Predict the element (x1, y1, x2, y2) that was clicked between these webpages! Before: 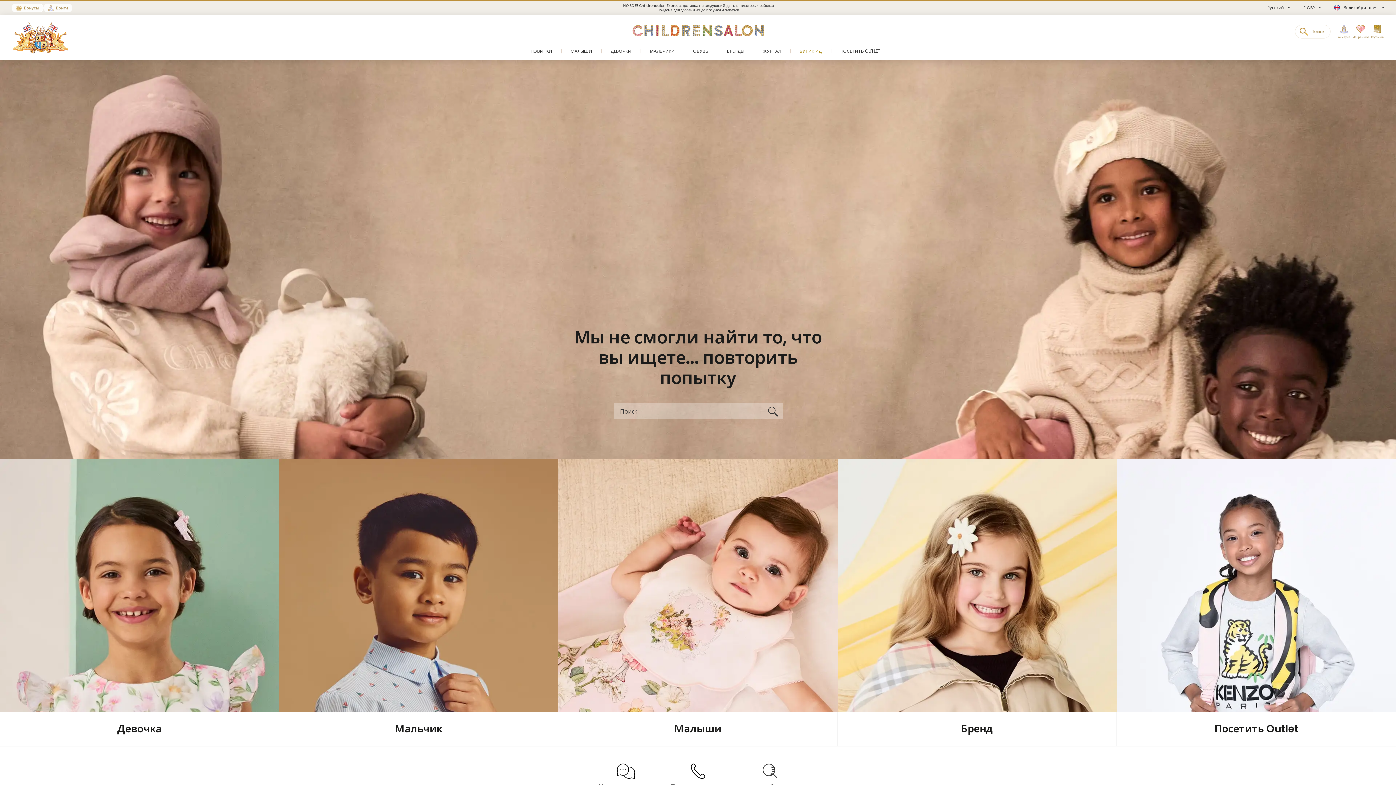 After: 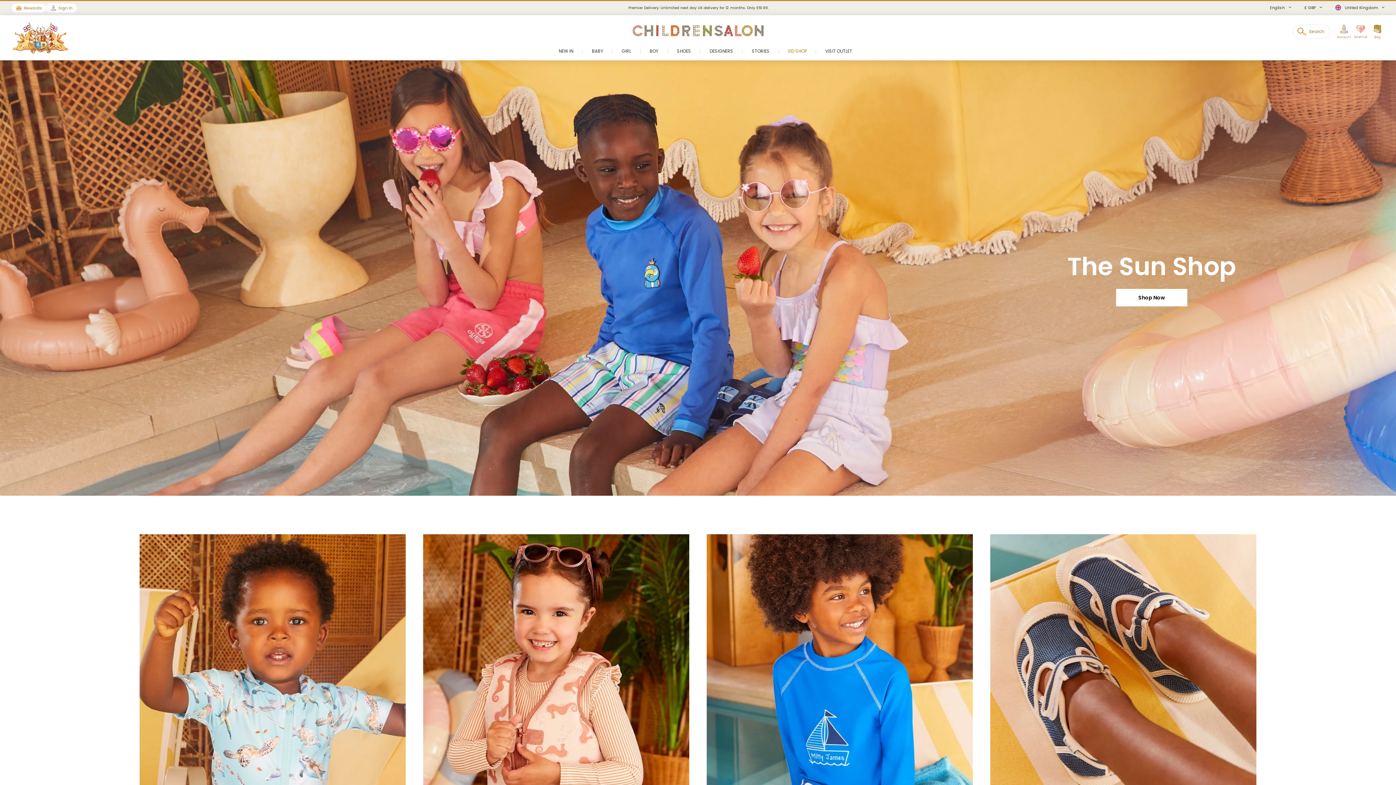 Action: bbox: (632, 25, 764, 36)